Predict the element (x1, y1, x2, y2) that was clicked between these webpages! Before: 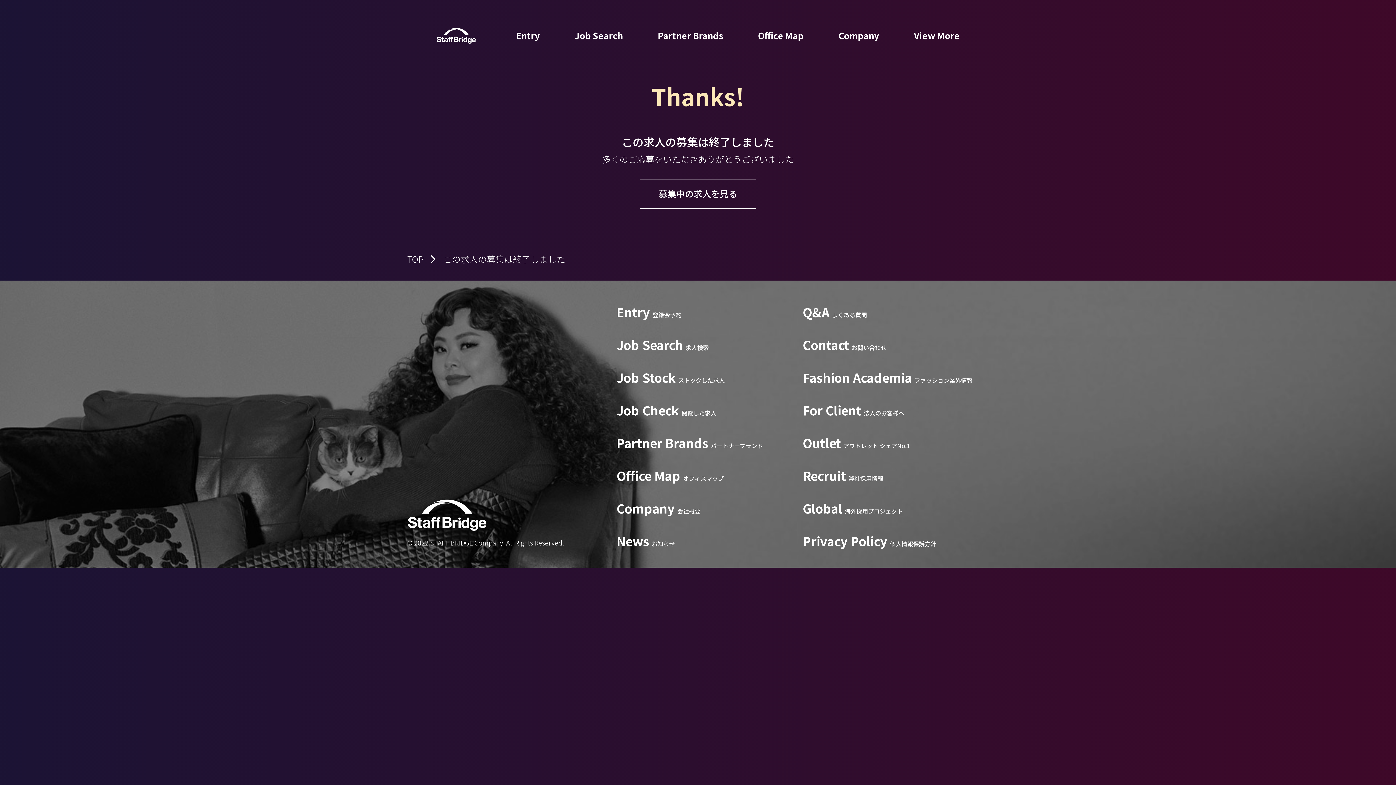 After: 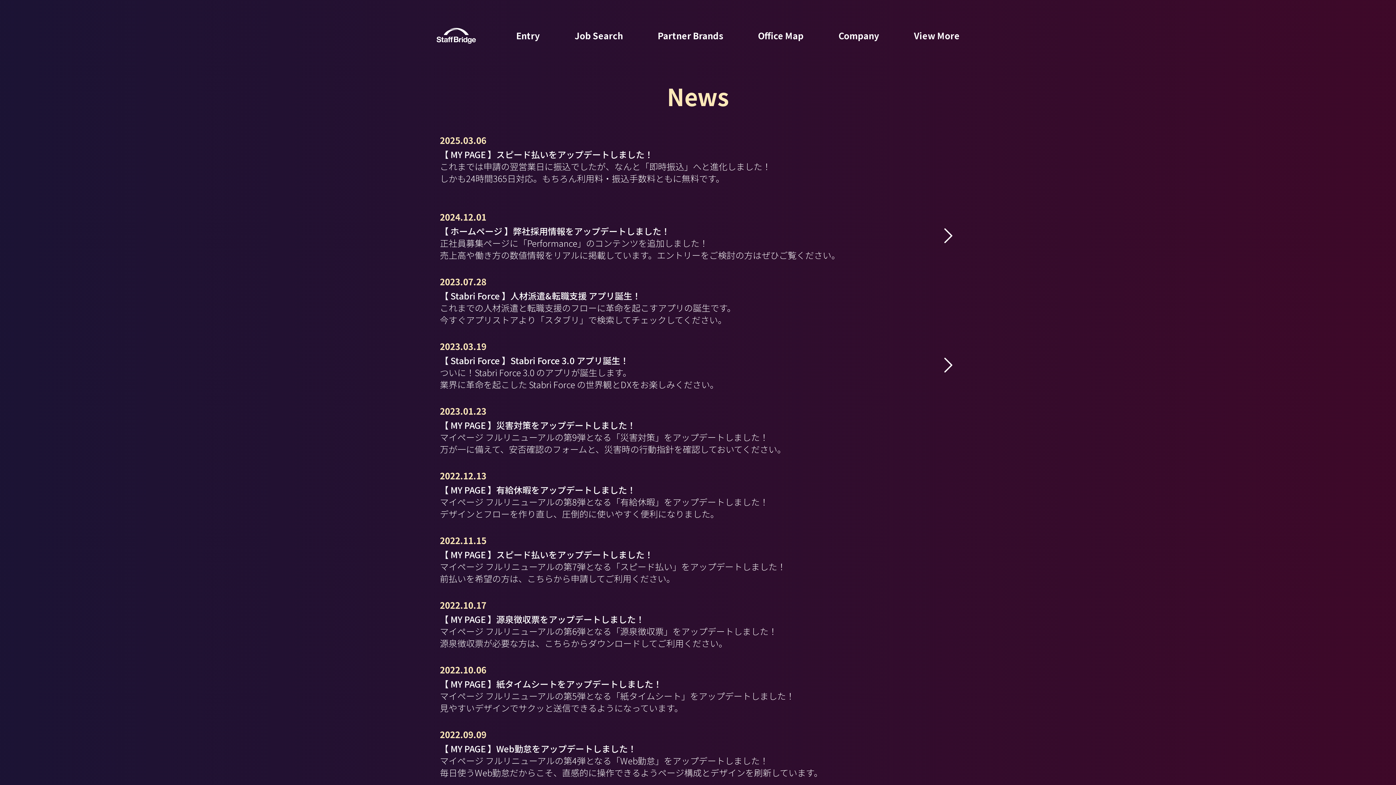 Action: label: Newsお知らせ bbox: (616, 536, 675, 549)